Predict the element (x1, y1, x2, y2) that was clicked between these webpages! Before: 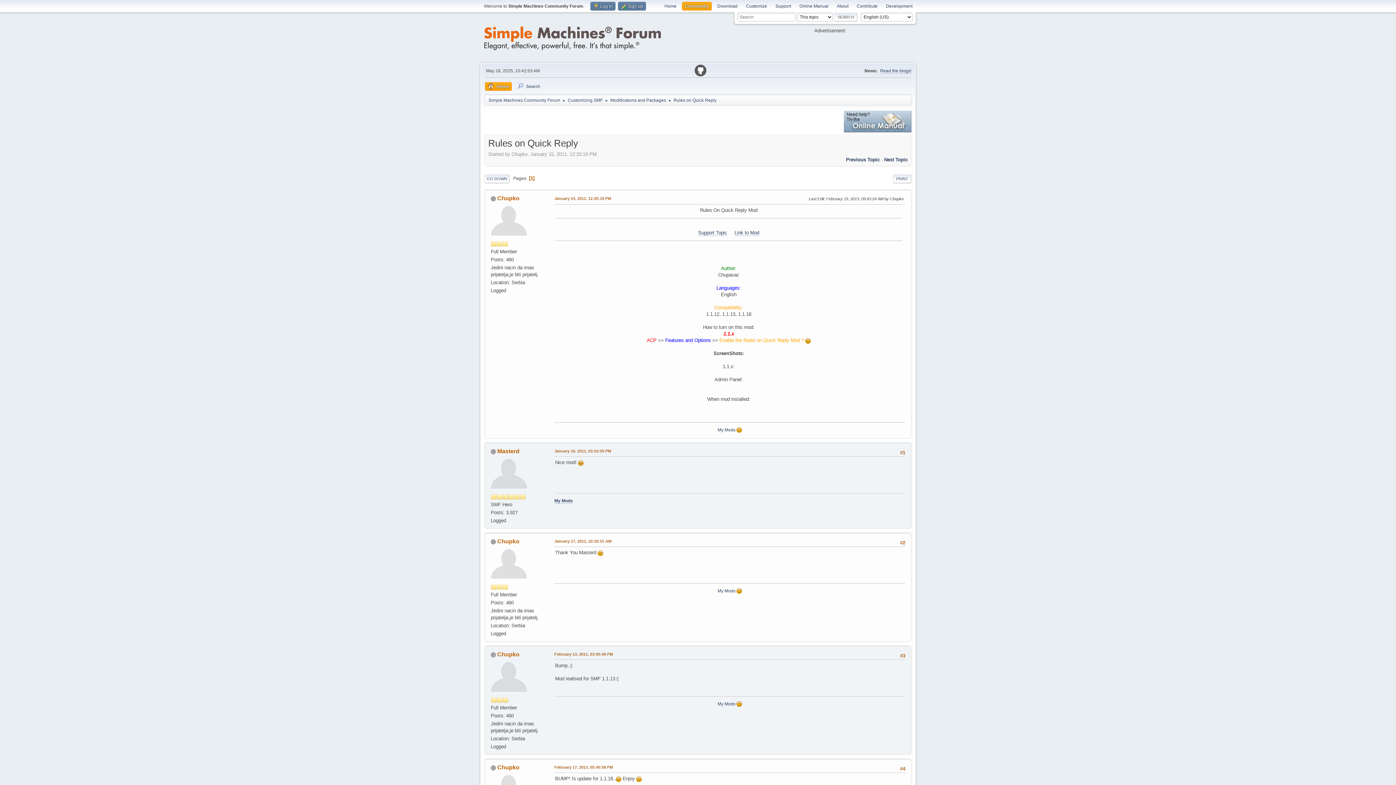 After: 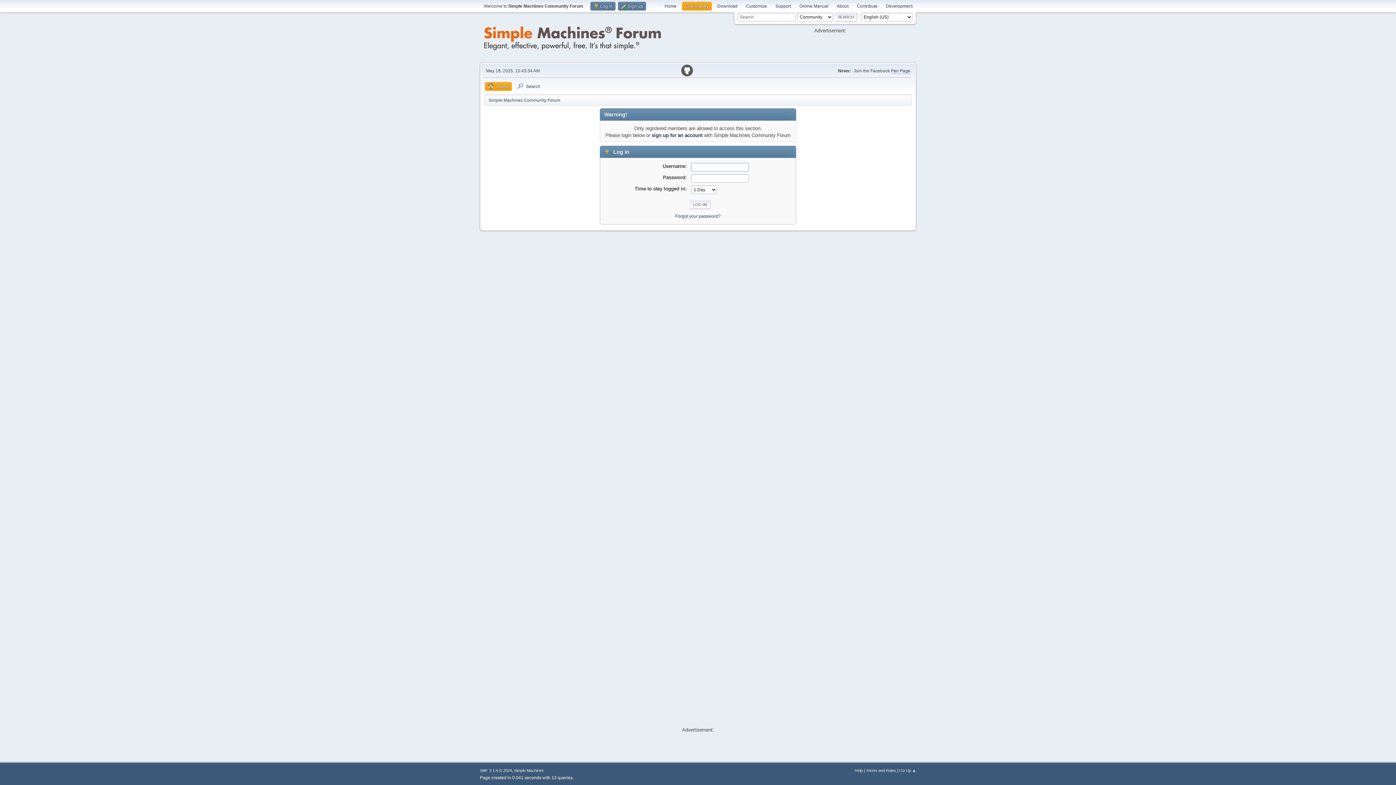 Action: bbox: (497, 448, 519, 454) label: Masterd